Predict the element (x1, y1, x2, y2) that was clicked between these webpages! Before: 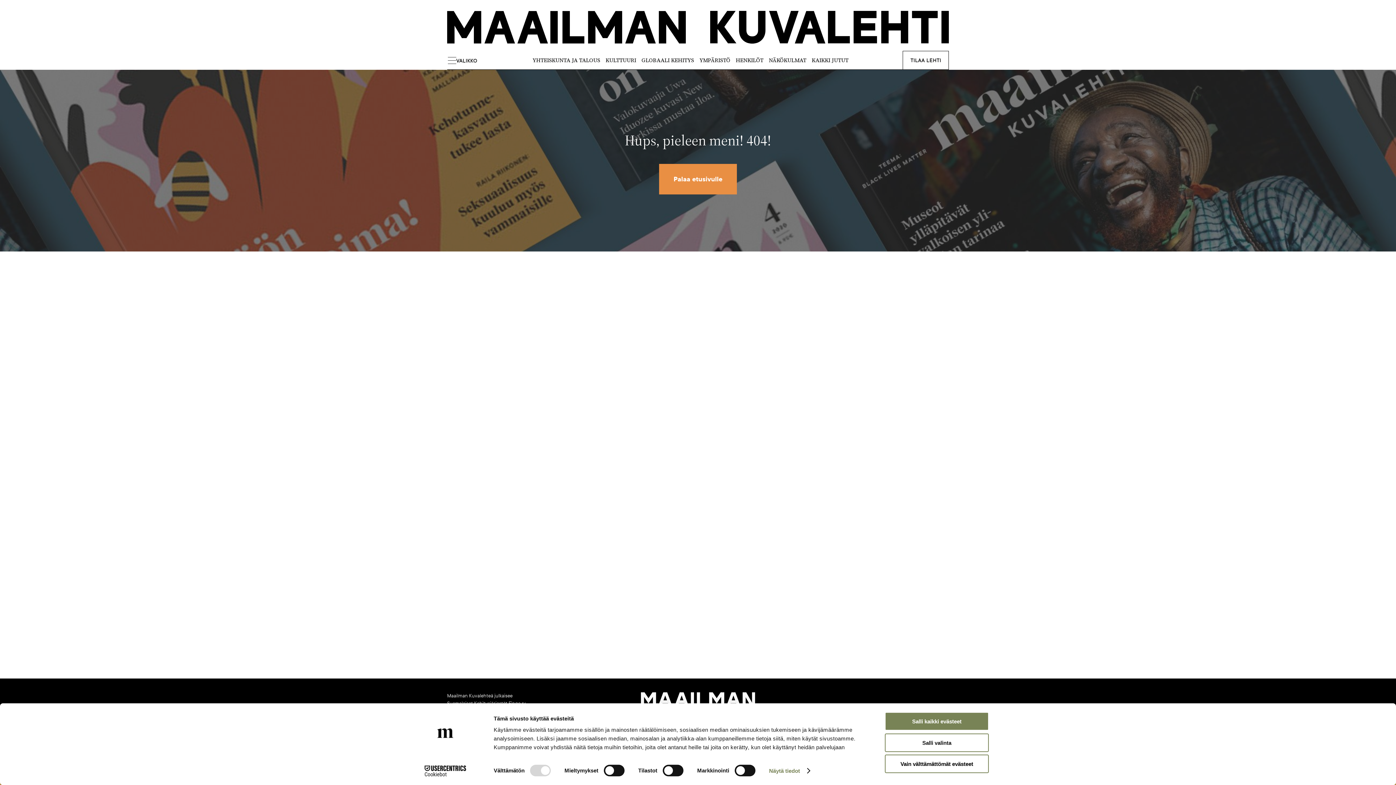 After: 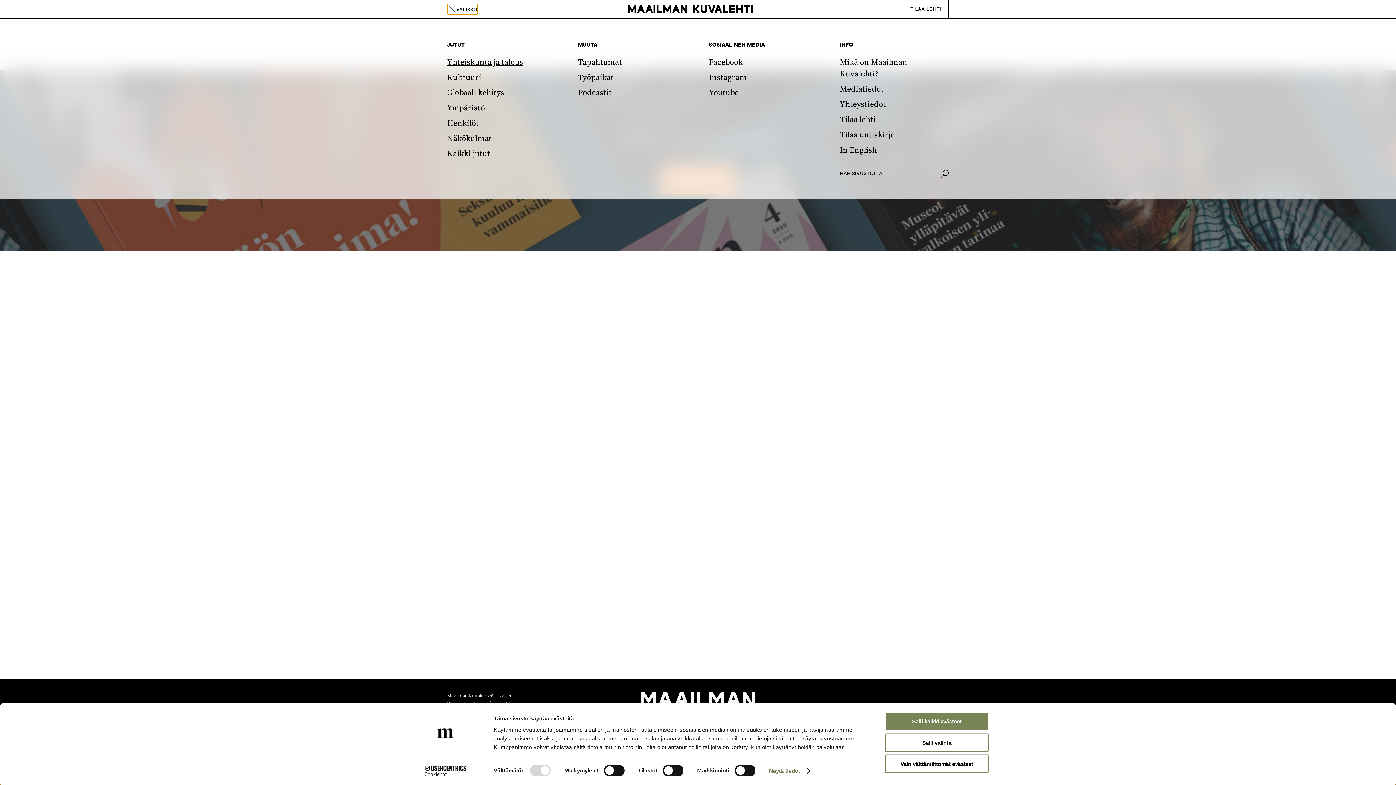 Action: label: Menu
VALIKKO bbox: (447, 54, 478, 65)